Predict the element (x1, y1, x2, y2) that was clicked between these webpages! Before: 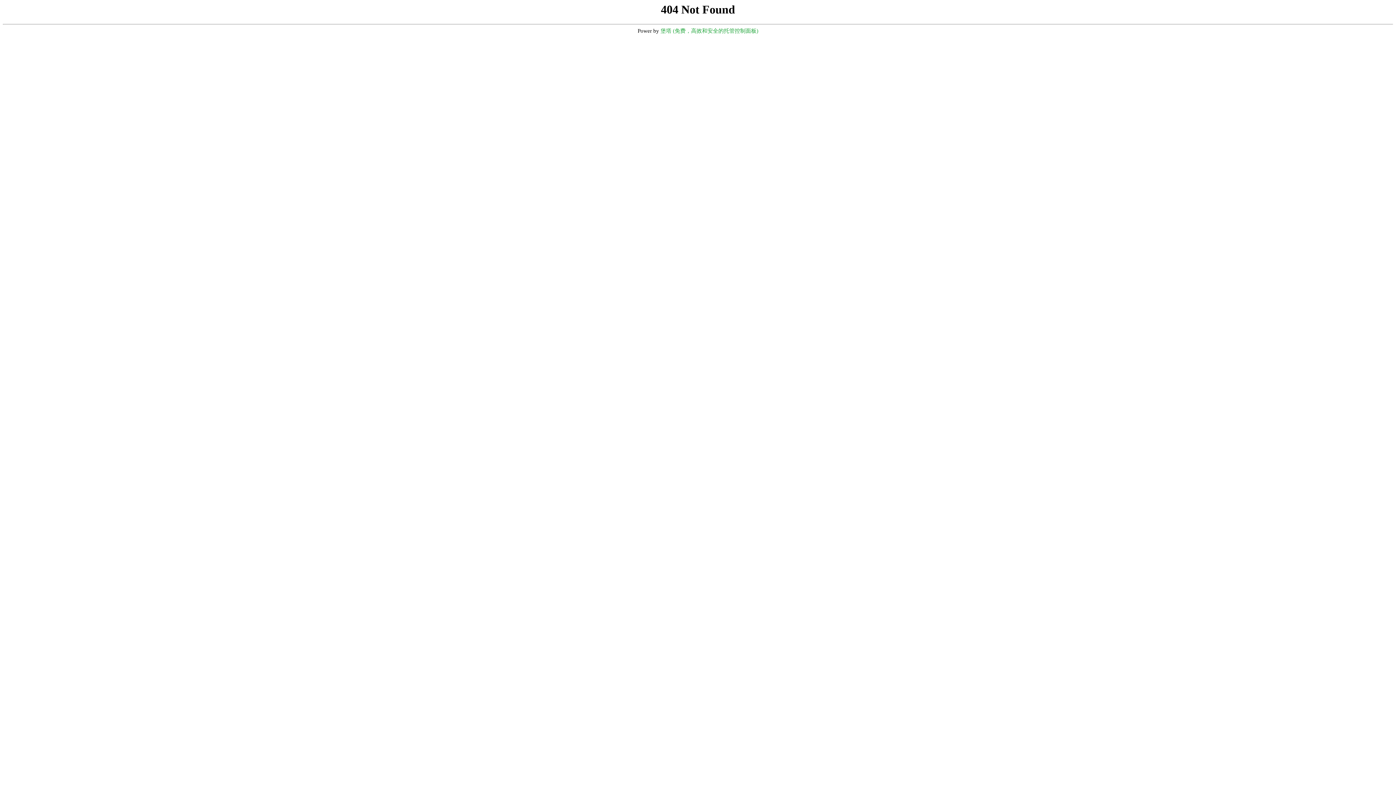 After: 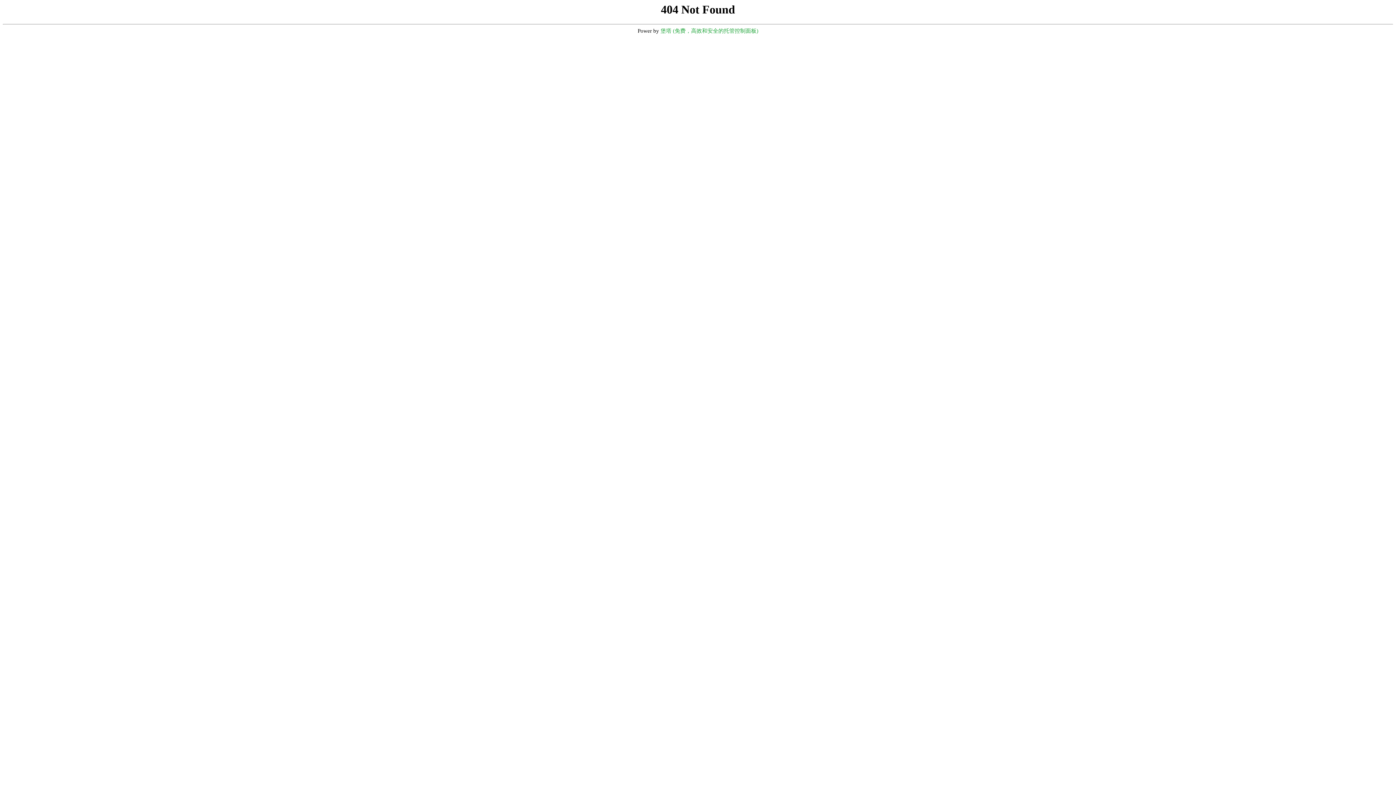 Action: label: 堡塔 (免费，高效和安全的托管控制面板) bbox: (660, 28, 758, 33)